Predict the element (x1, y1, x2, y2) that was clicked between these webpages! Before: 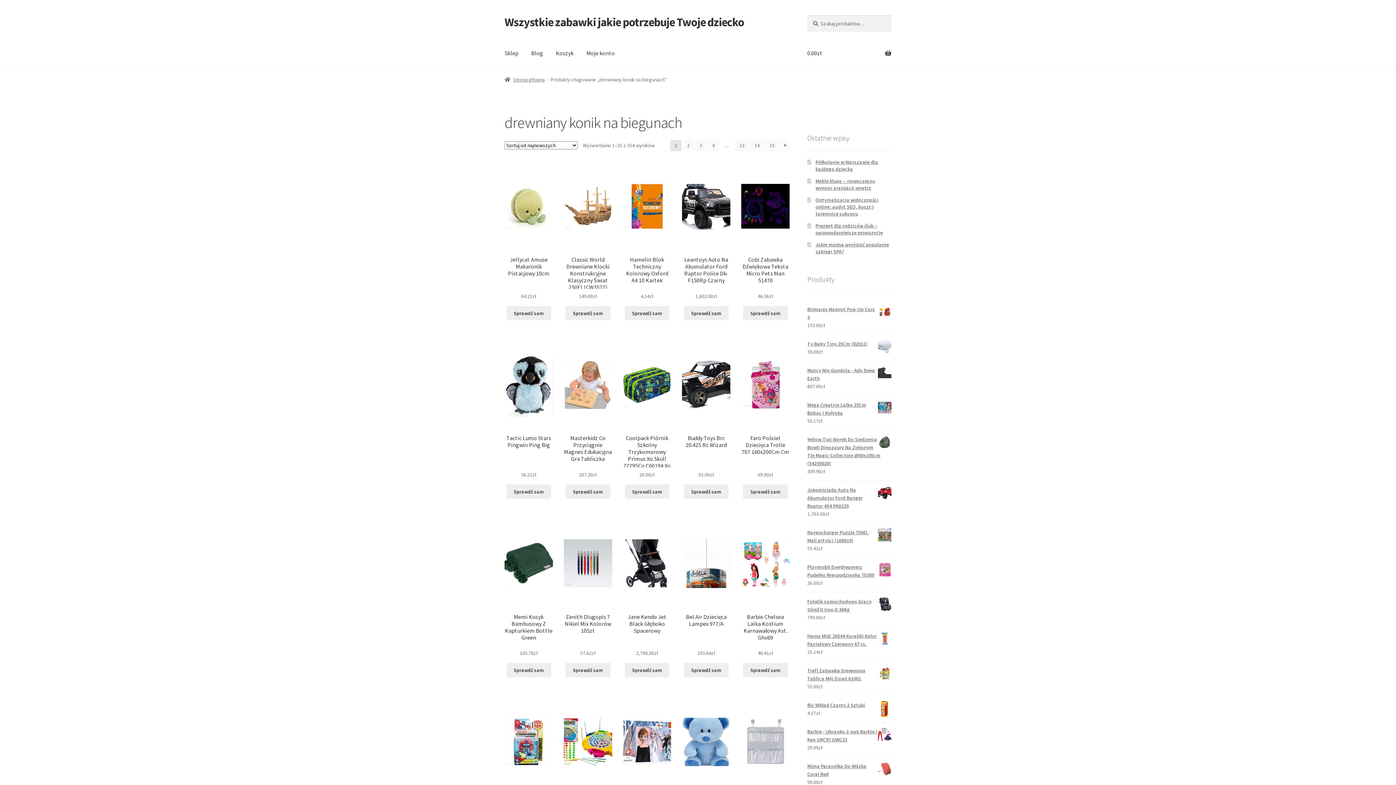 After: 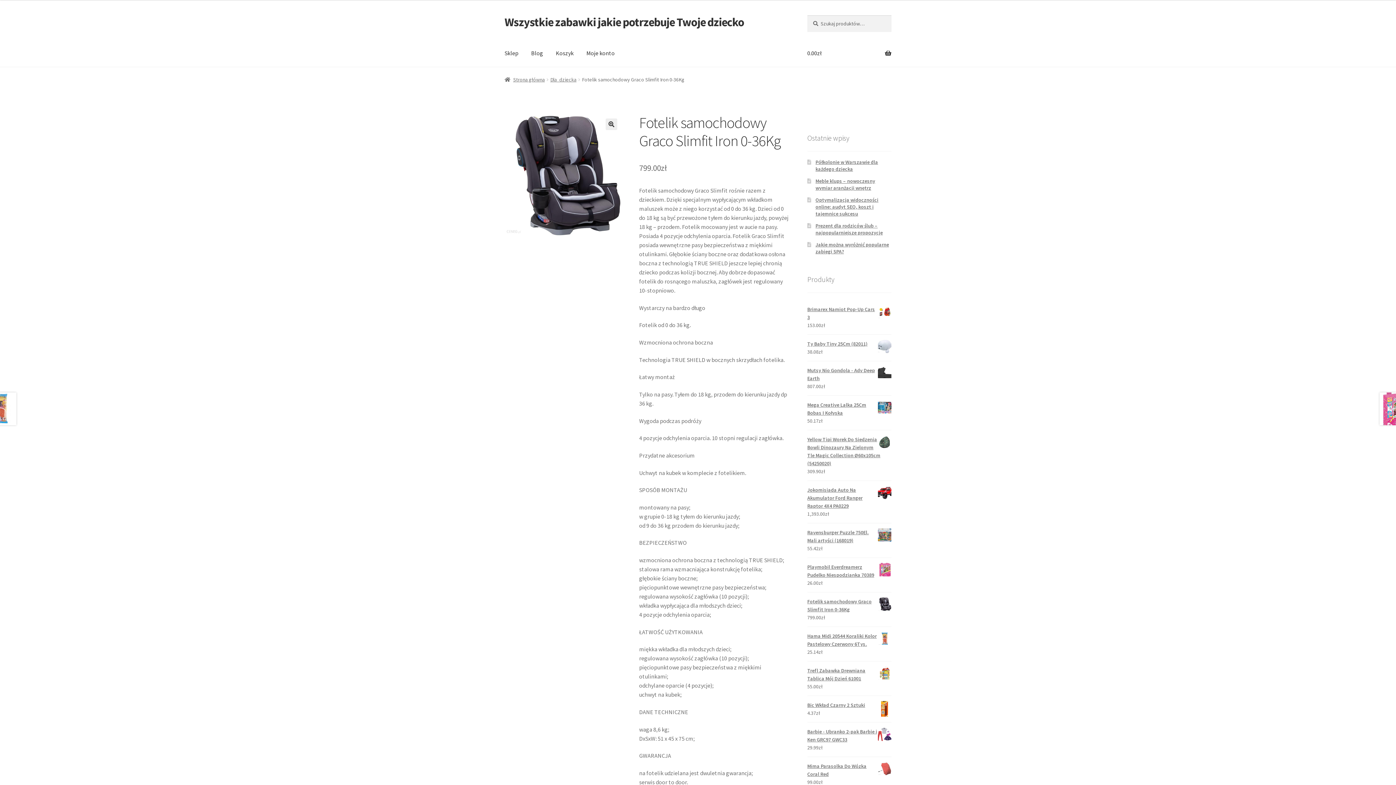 Action: bbox: (807, 597, 891, 613) label: Fotelik samochodowy Graco Slimfit Iron 0-36Kg